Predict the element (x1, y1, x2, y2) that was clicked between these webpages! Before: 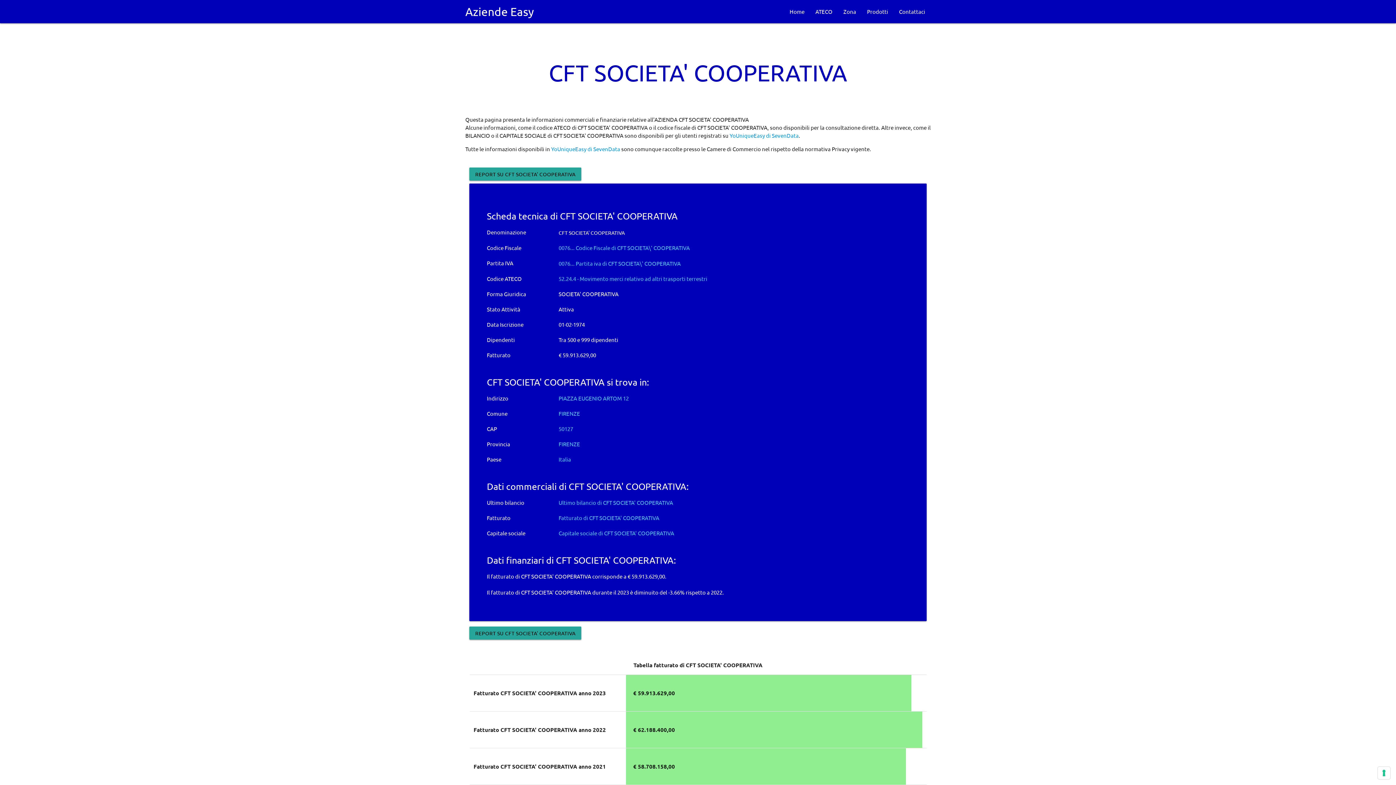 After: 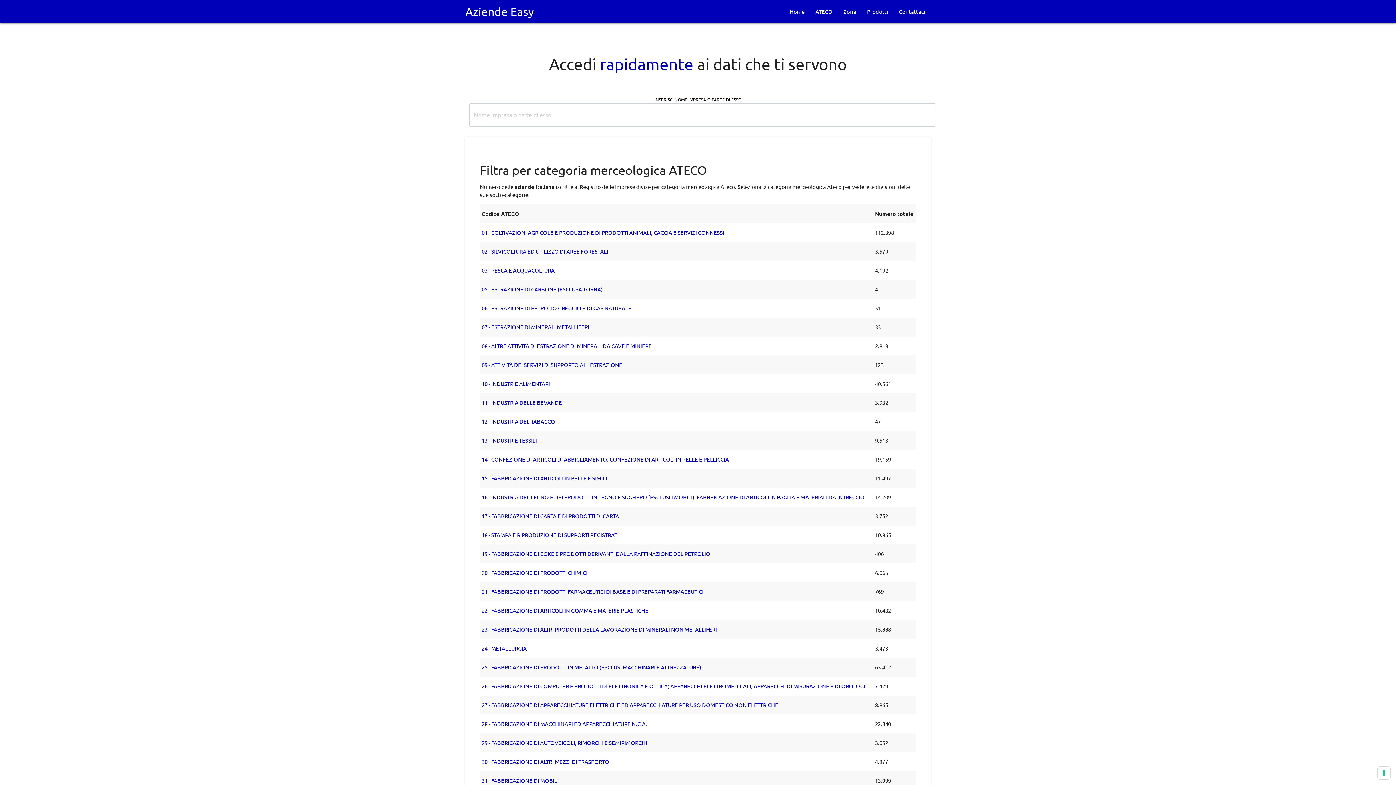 Action: label: Home bbox: (784, 0, 810, 23)